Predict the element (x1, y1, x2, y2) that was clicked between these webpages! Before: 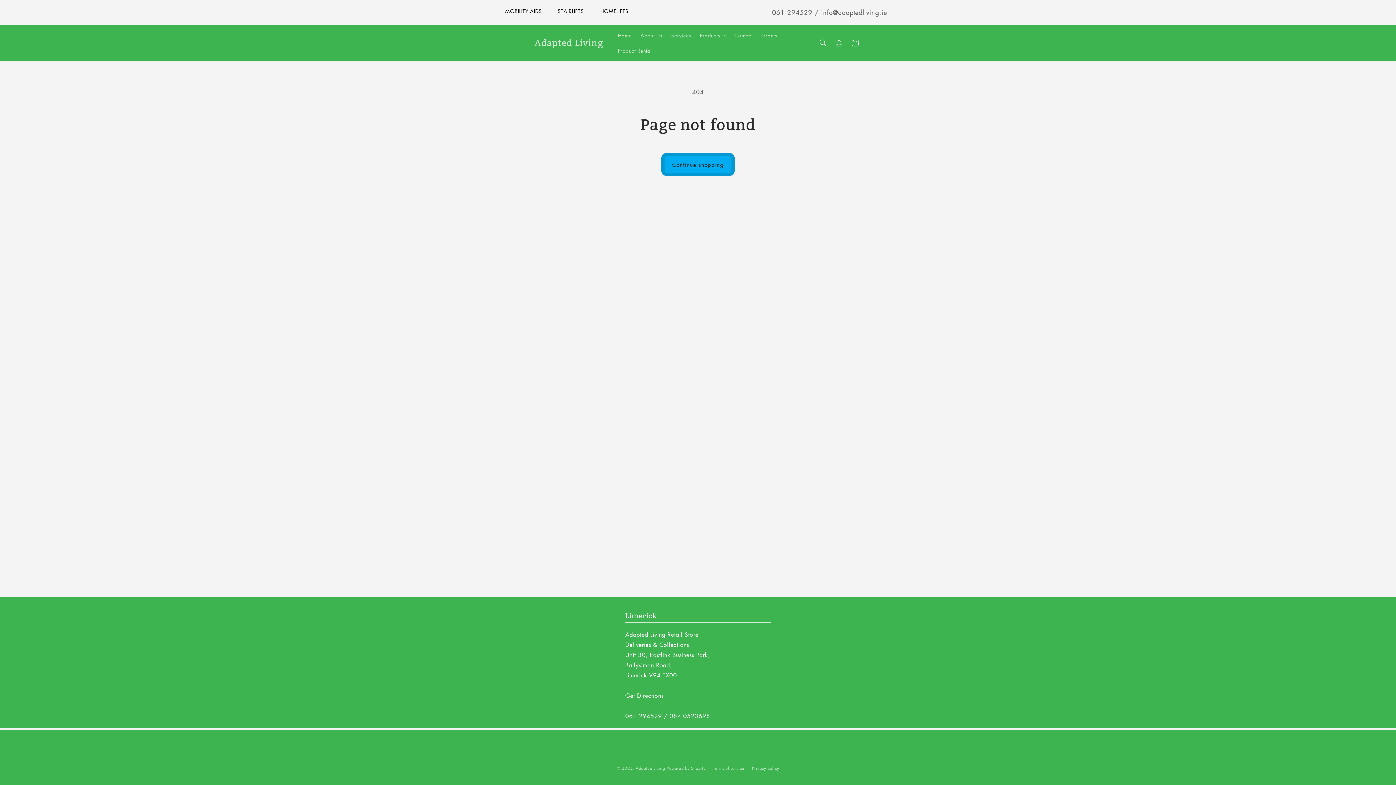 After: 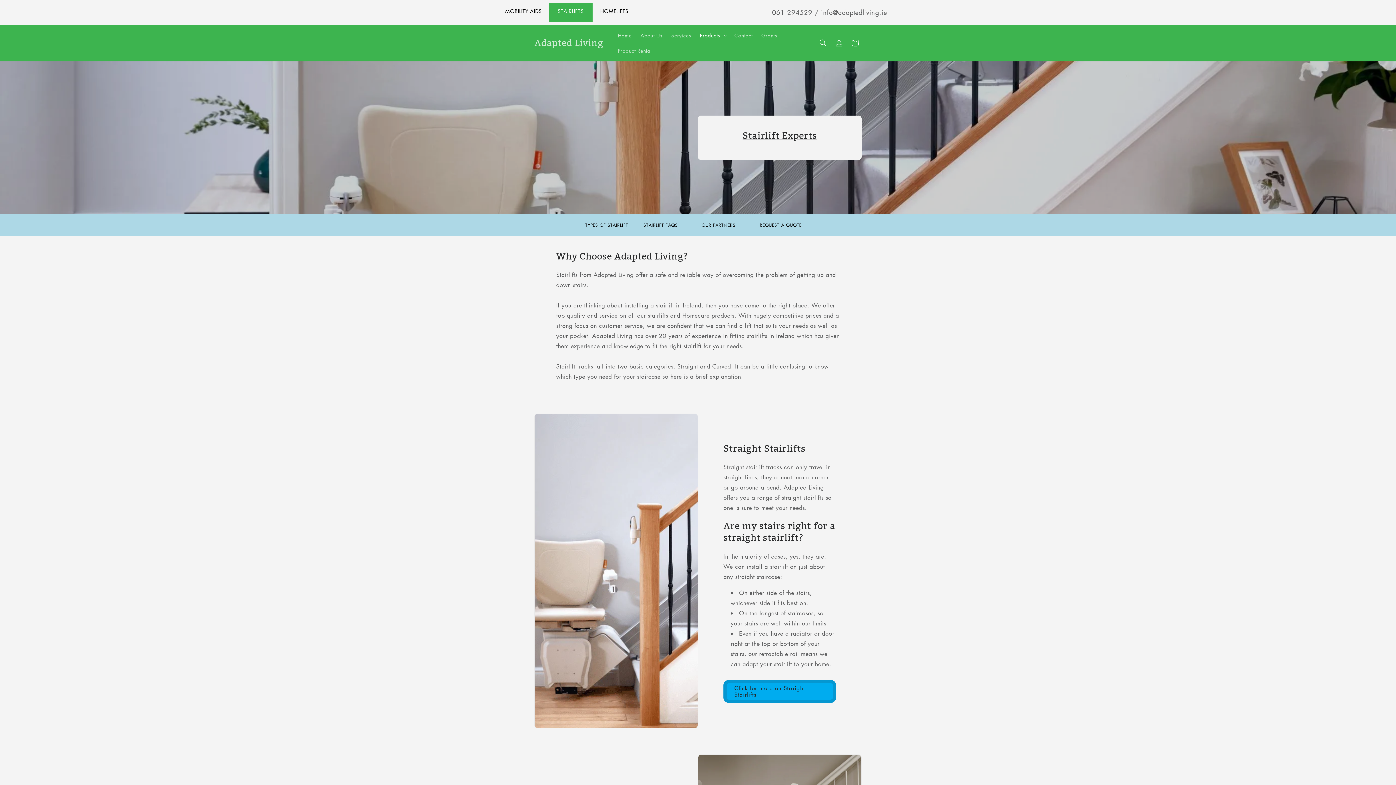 Action: bbox: (549, 2, 592, 21) label: STAIRLIFTS